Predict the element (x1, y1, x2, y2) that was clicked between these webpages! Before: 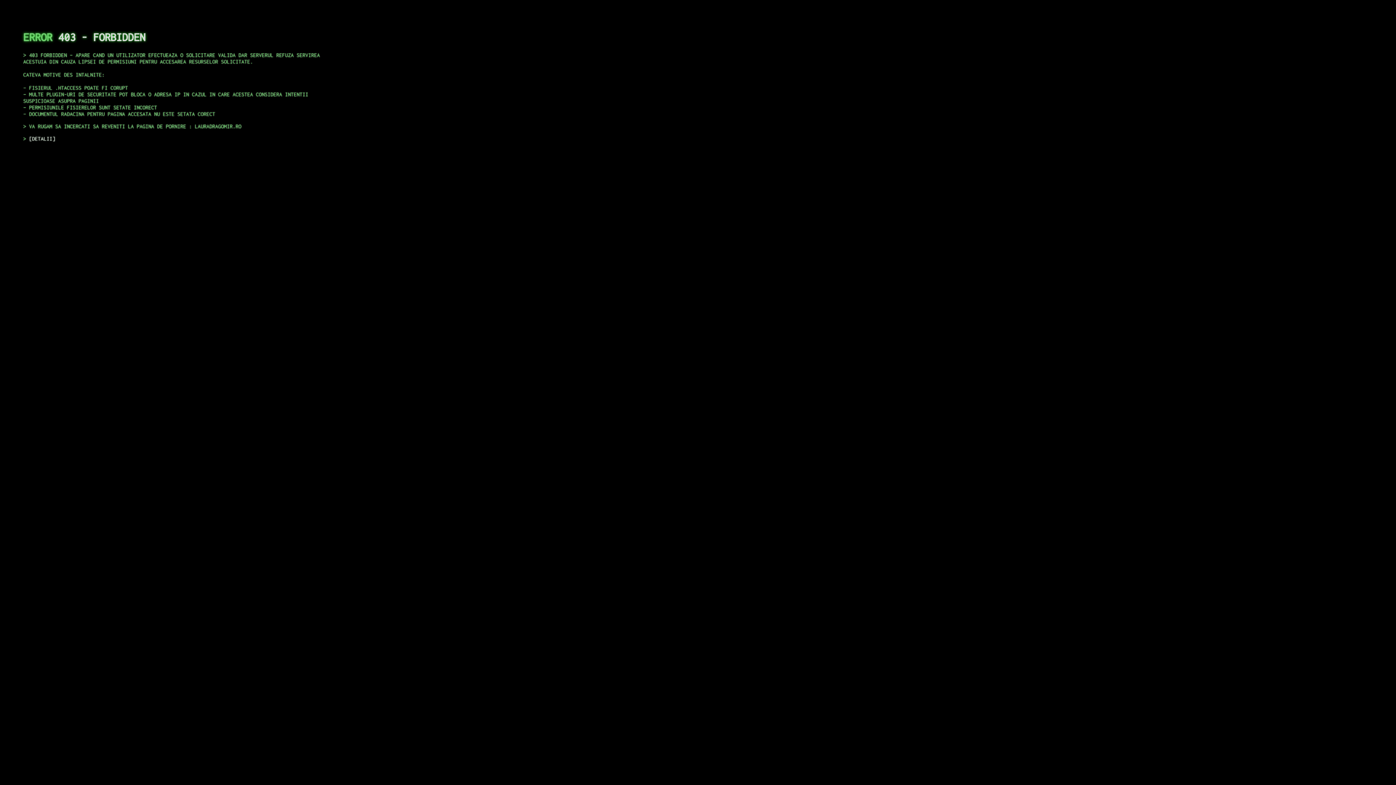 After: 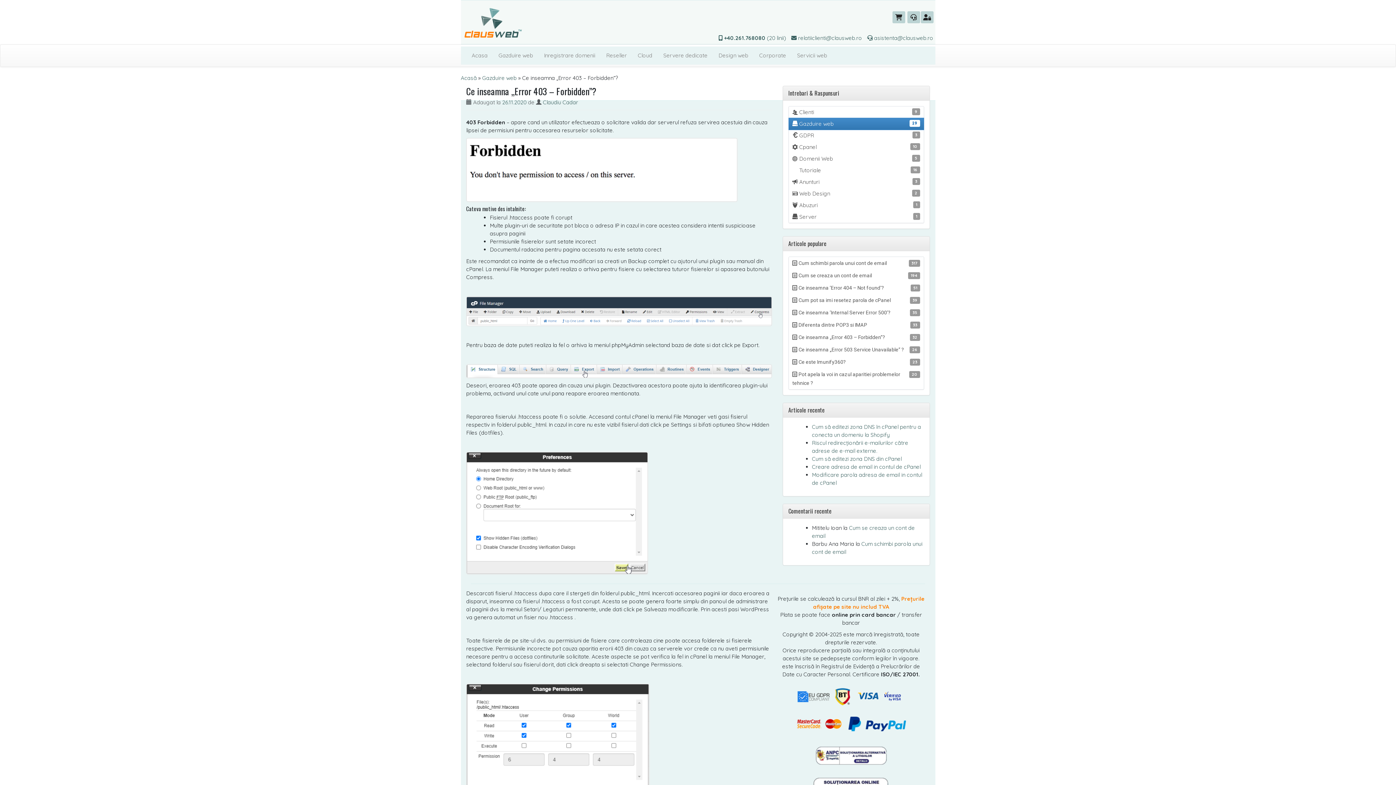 Action: label: DETALII bbox: (29, 135, 55, 141)